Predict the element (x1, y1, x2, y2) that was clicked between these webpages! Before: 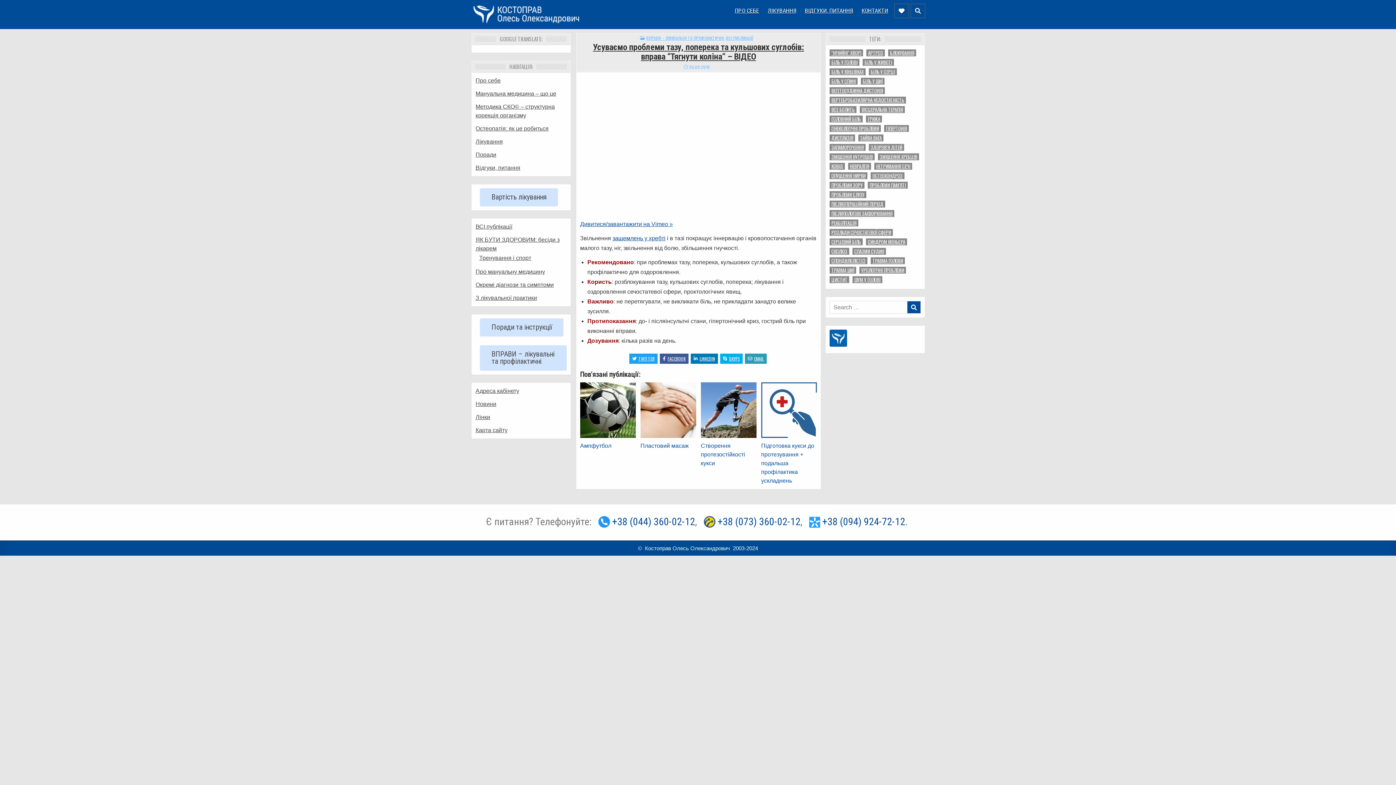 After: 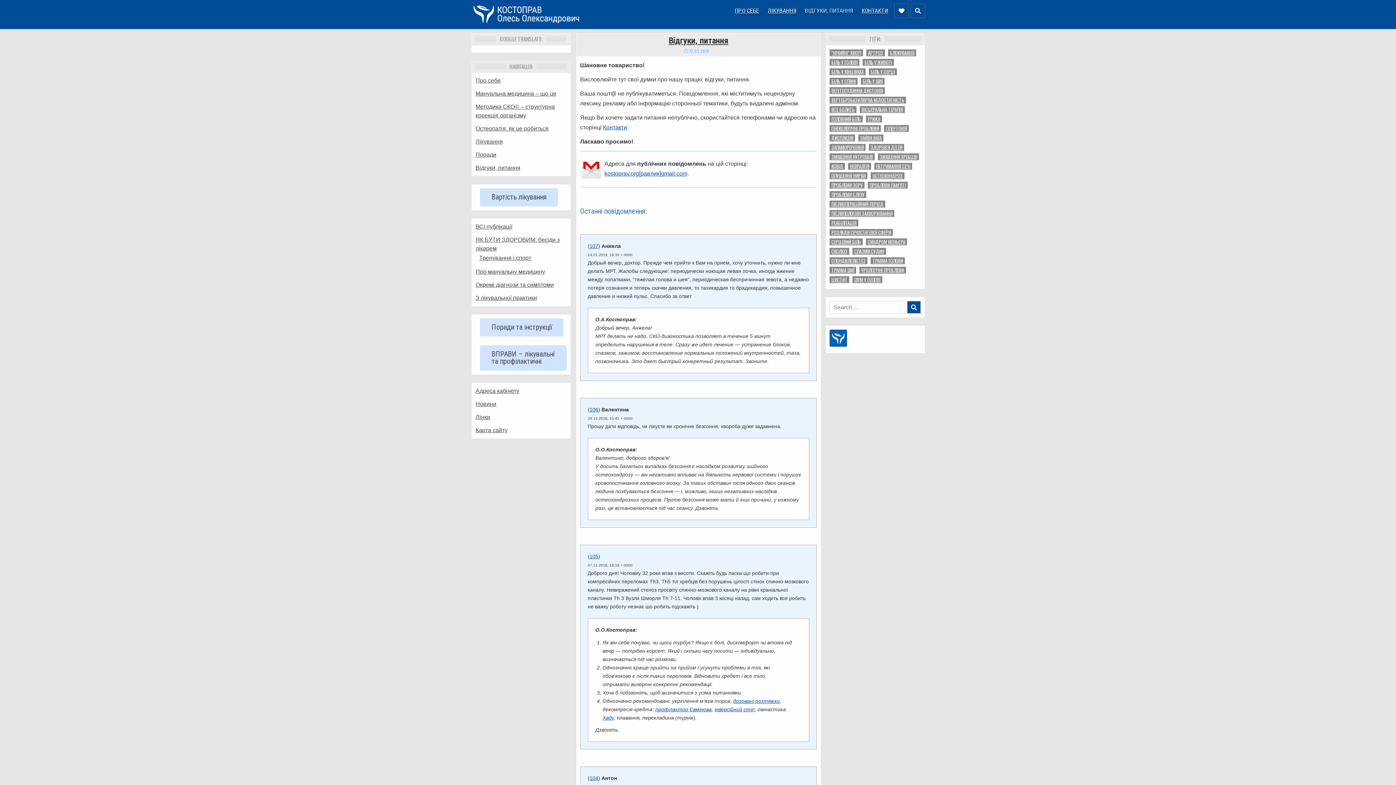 Action: bbox: (475, 164, 520, 170) label: Відгуки, питання